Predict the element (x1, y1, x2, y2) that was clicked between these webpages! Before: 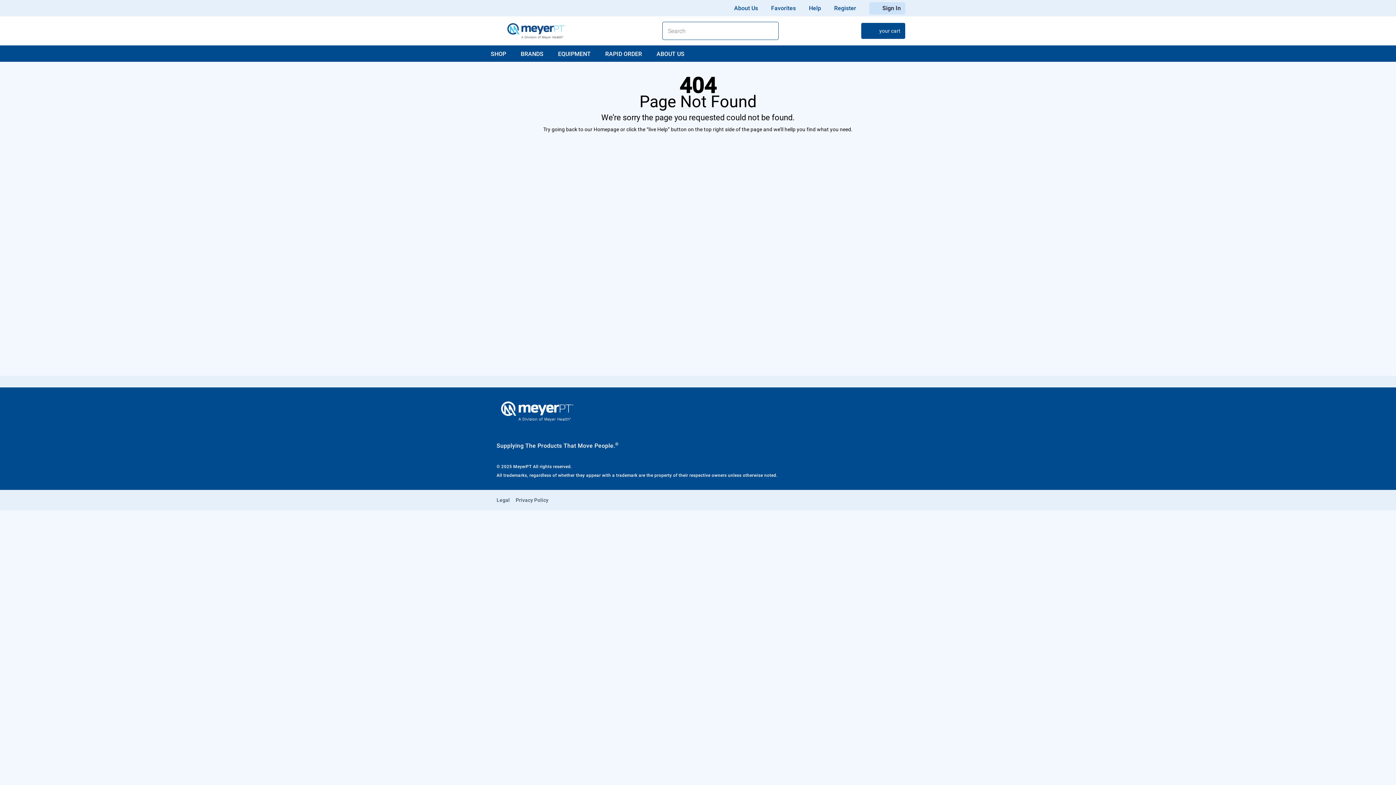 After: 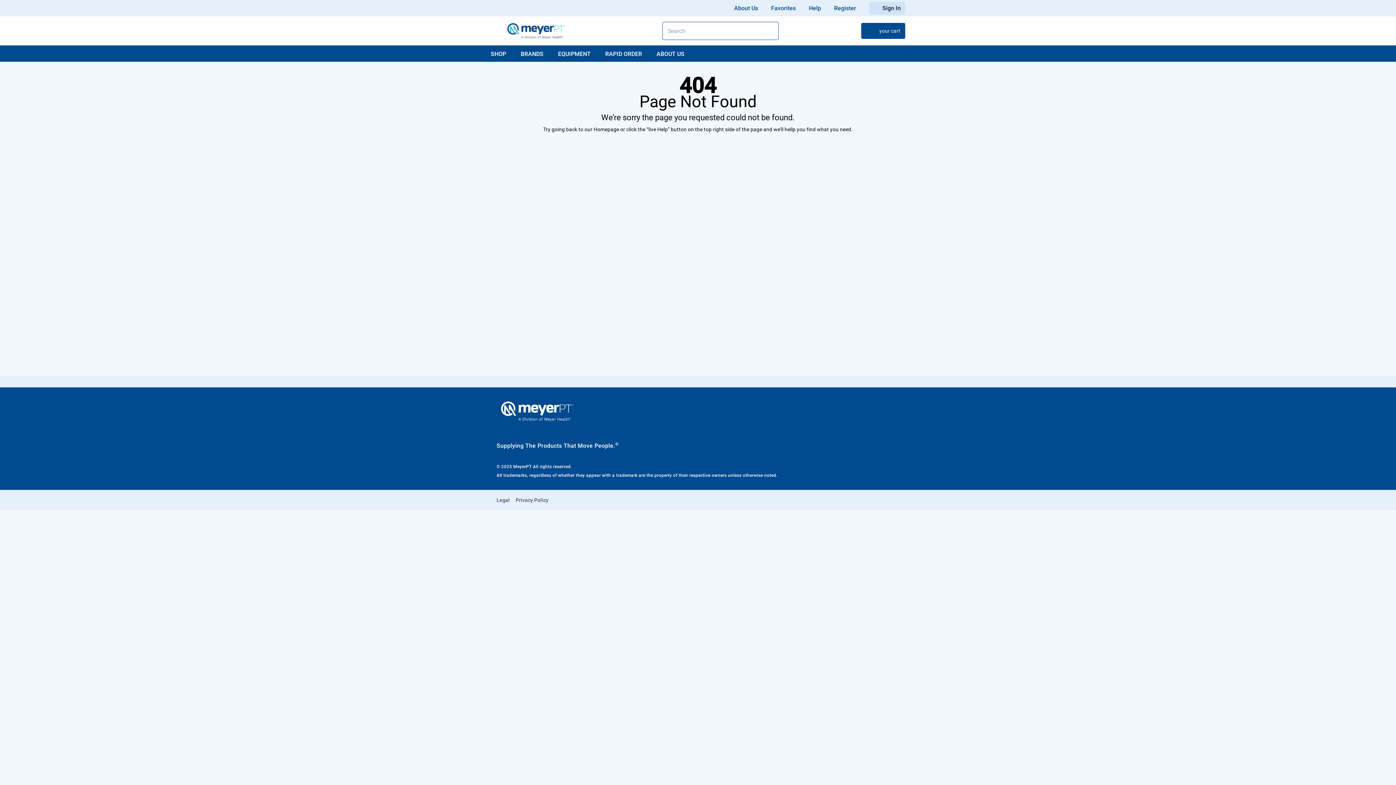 Action: label: Sign In bbox: (869, 2, 905, 14)